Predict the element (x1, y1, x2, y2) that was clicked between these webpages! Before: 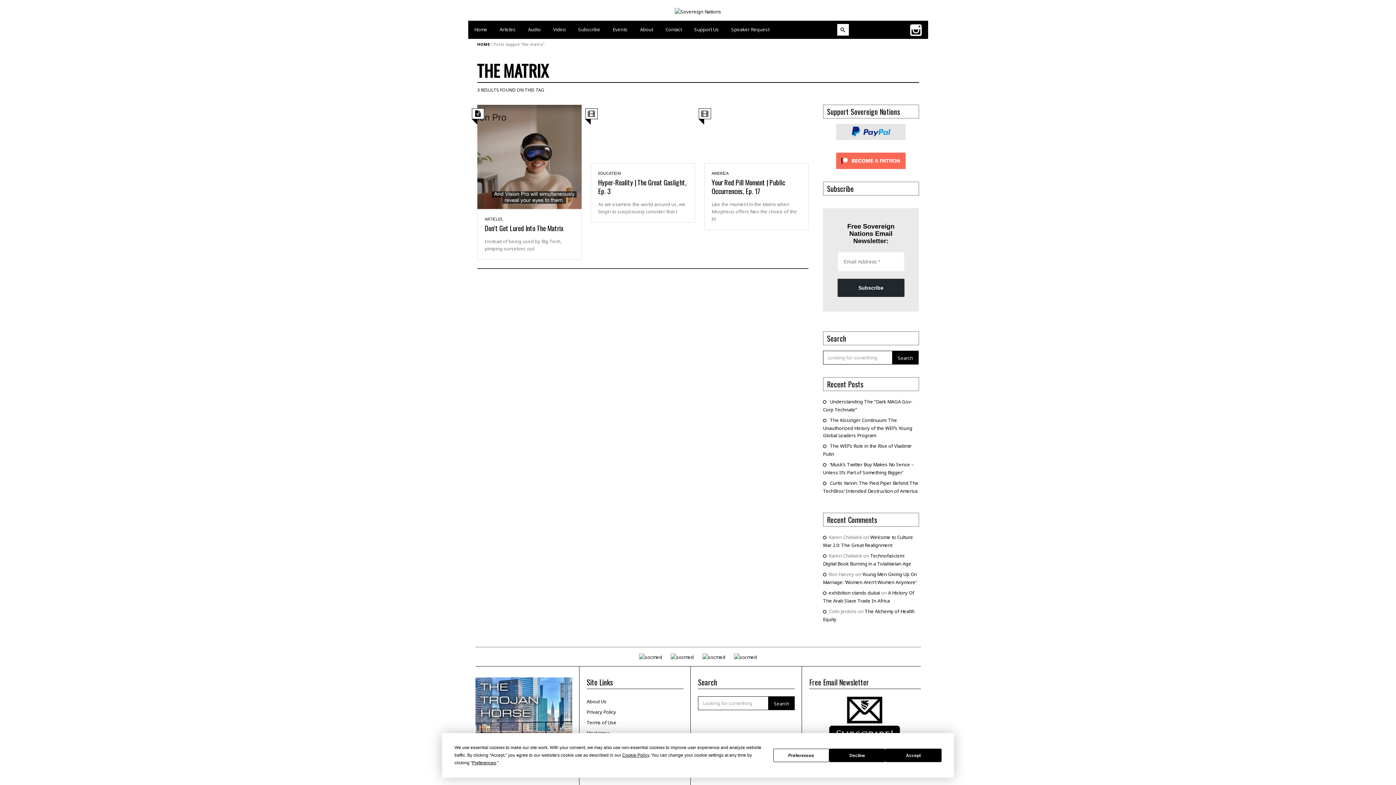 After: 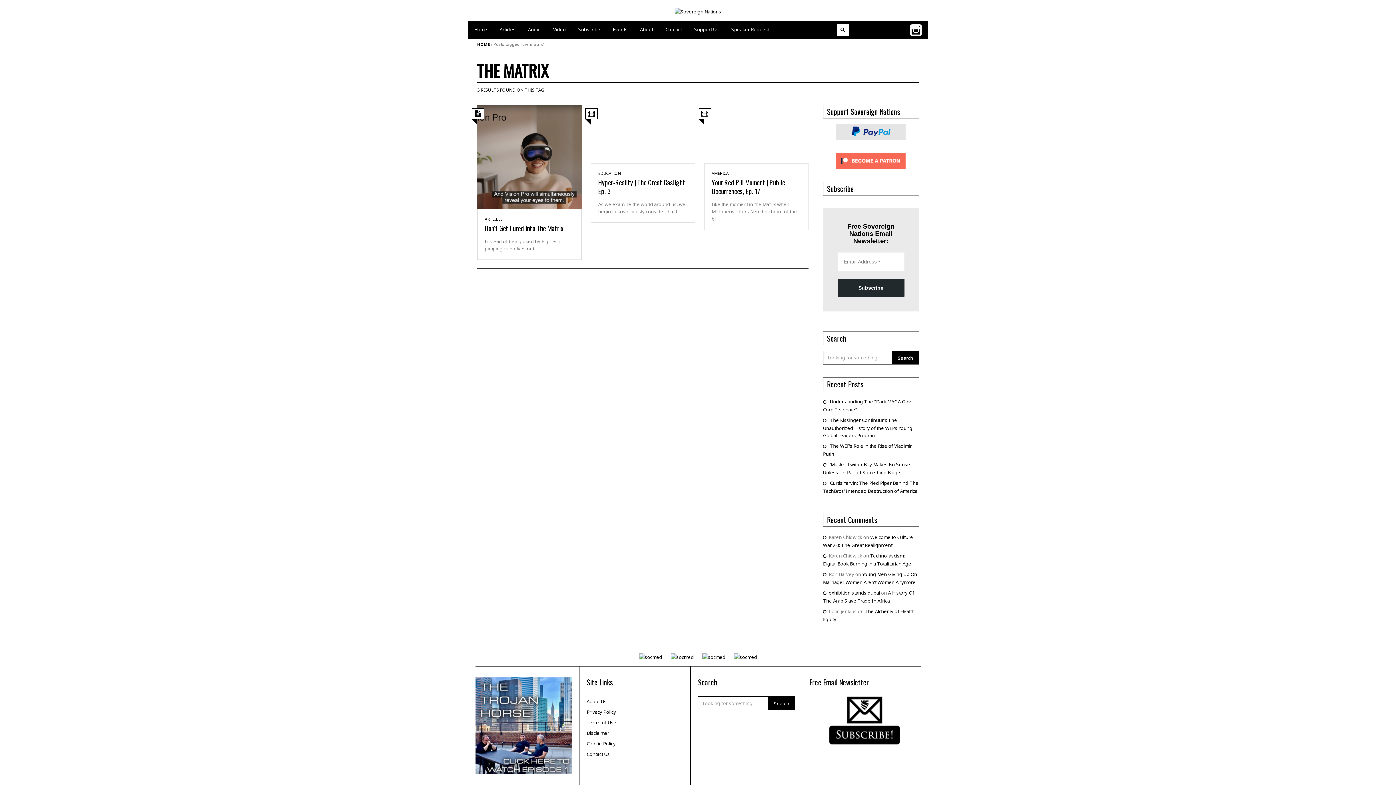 Action: label: Decline bbox: (829, 749, 885, 762)